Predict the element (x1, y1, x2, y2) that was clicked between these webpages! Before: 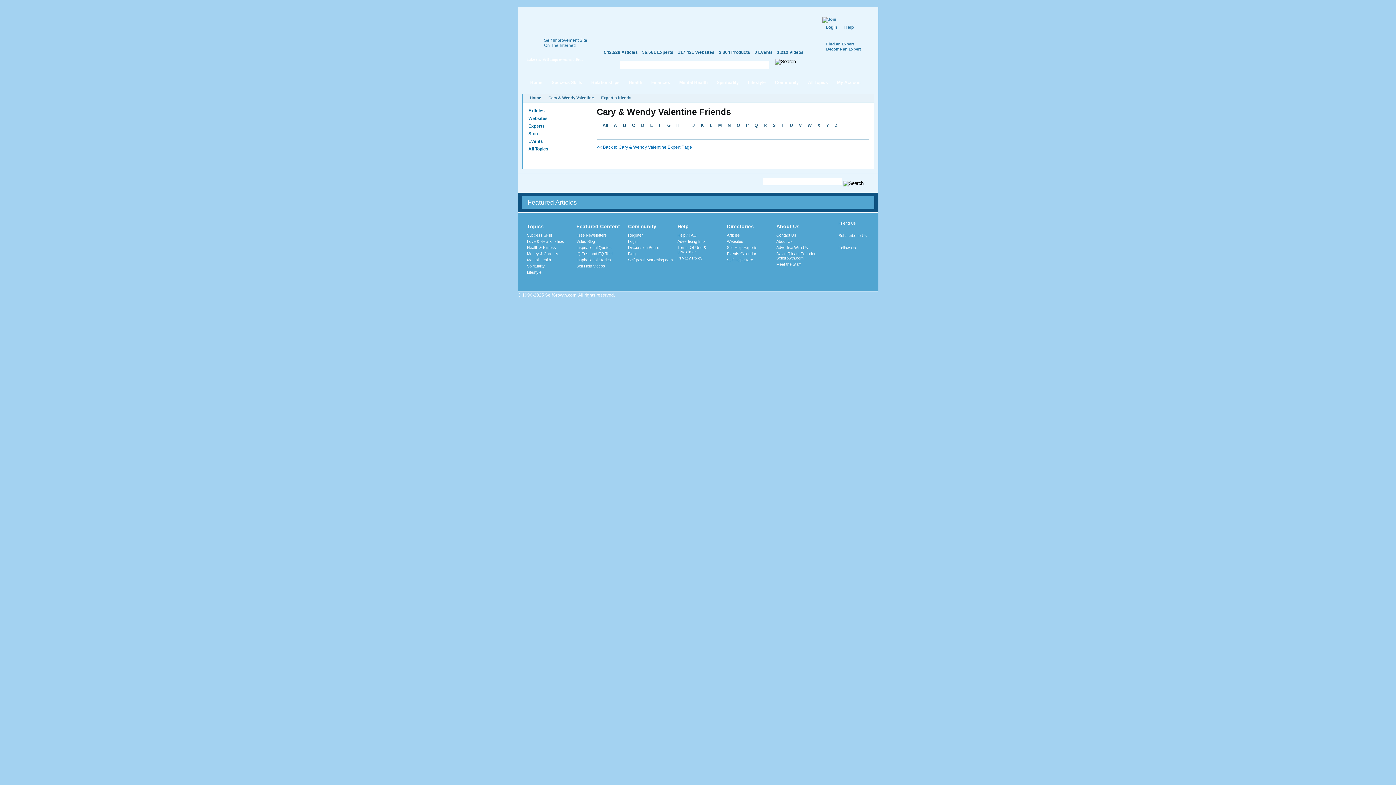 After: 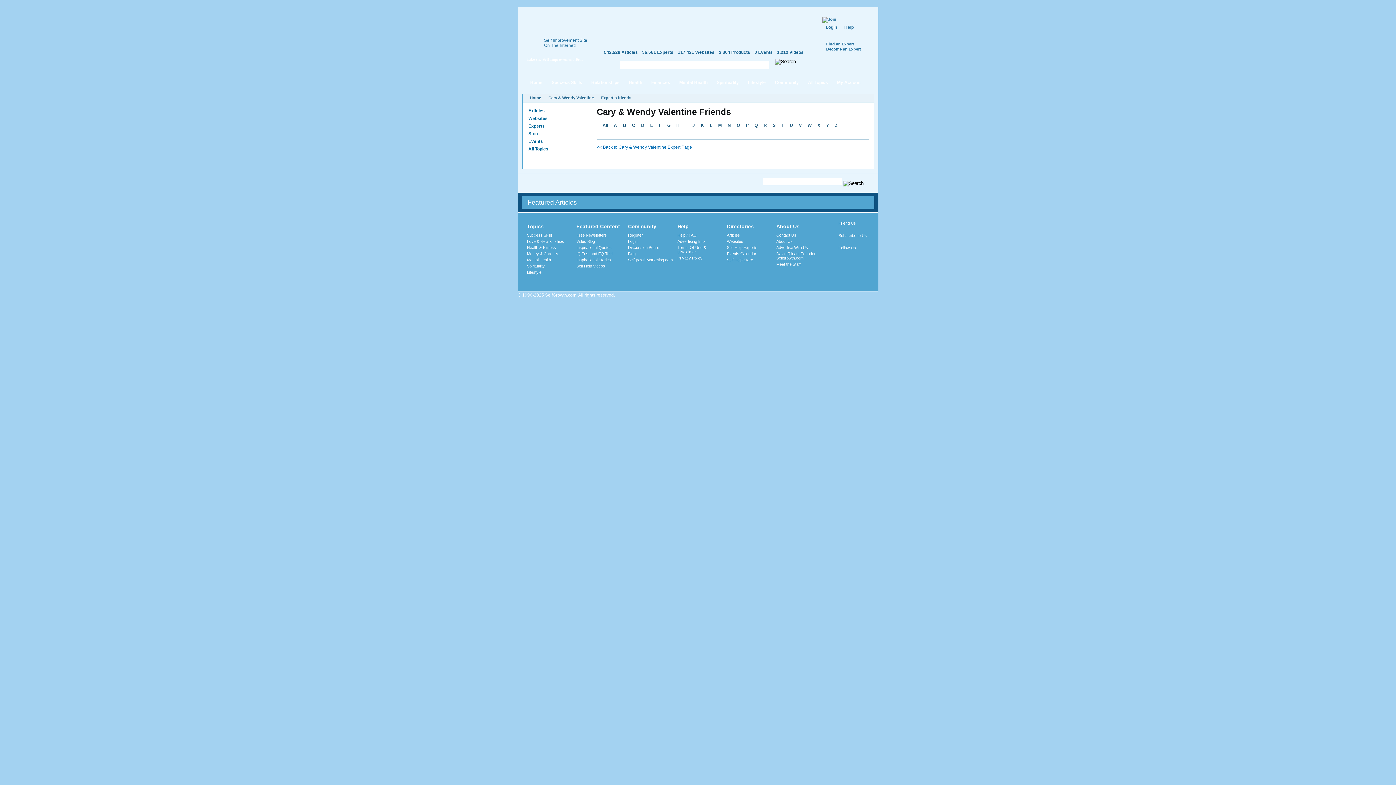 Action: label: G bbox: (664, 119, 673, 131)